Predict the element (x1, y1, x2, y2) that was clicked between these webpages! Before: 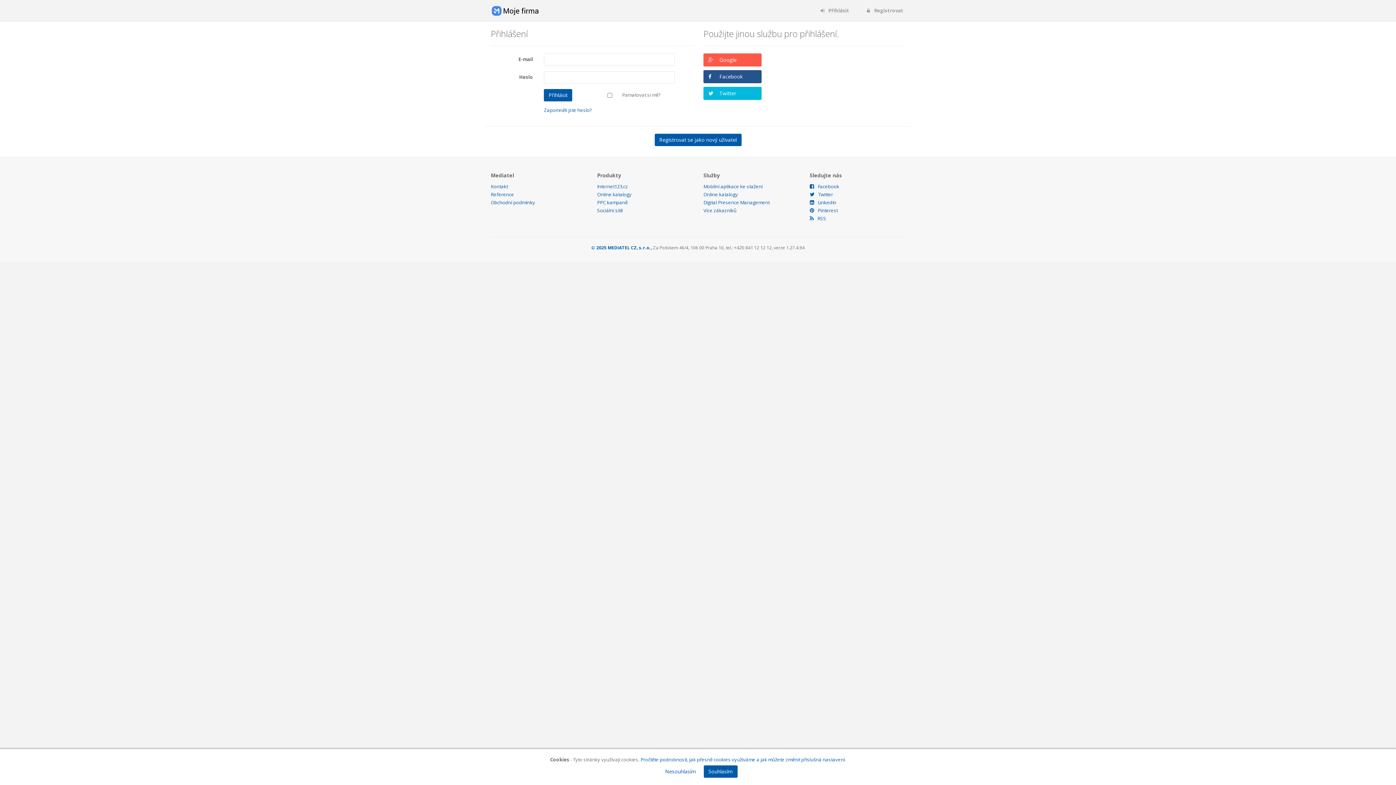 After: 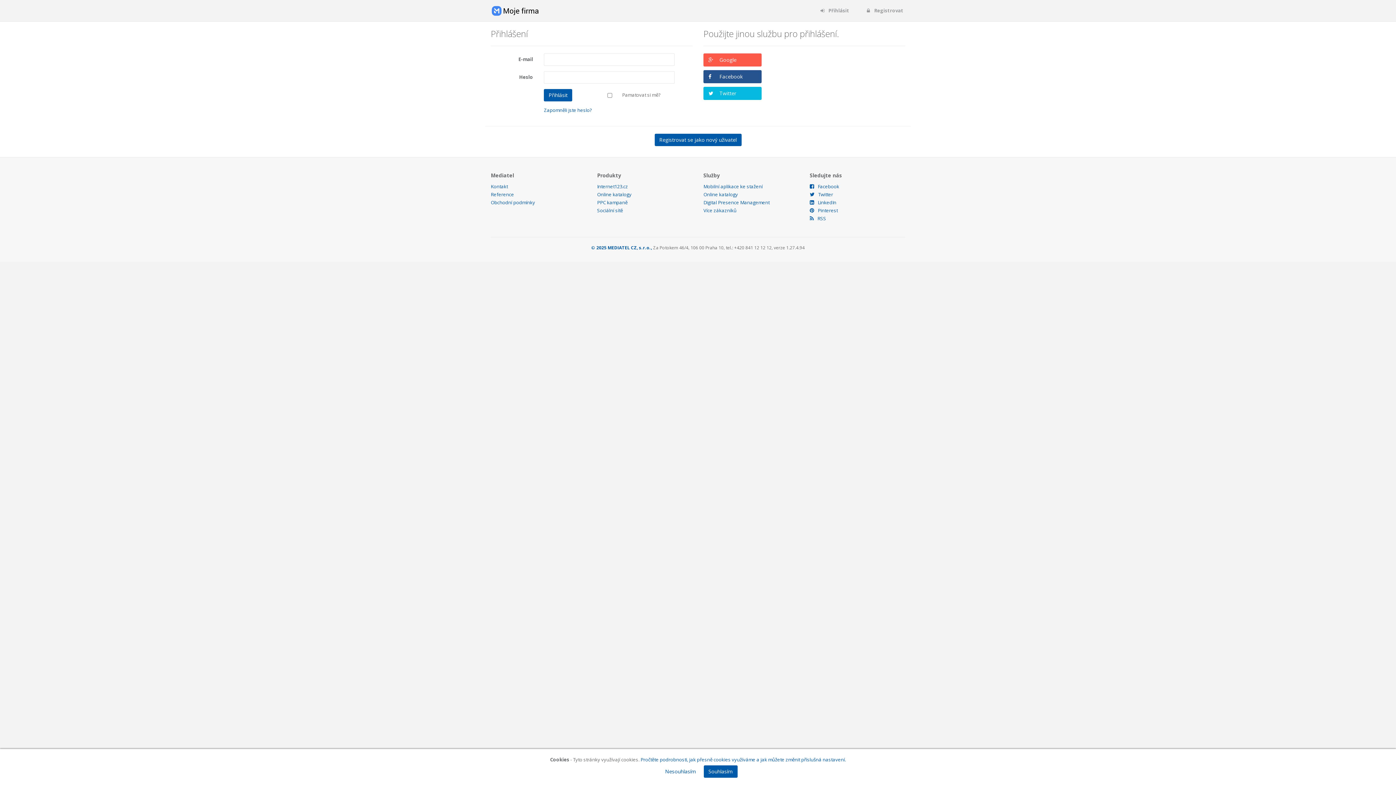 Action: bbox: (810, 0, 856, 21) label:  Přihlásit